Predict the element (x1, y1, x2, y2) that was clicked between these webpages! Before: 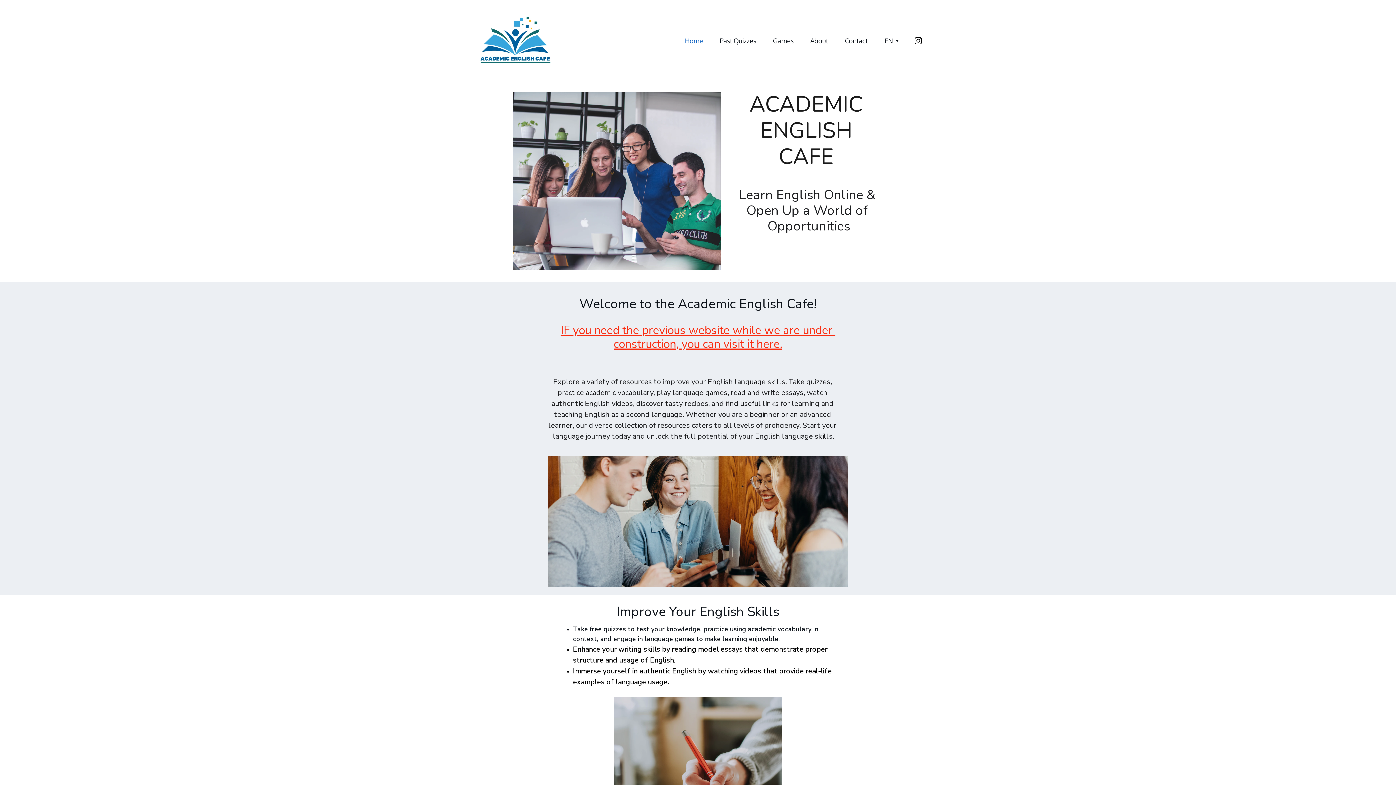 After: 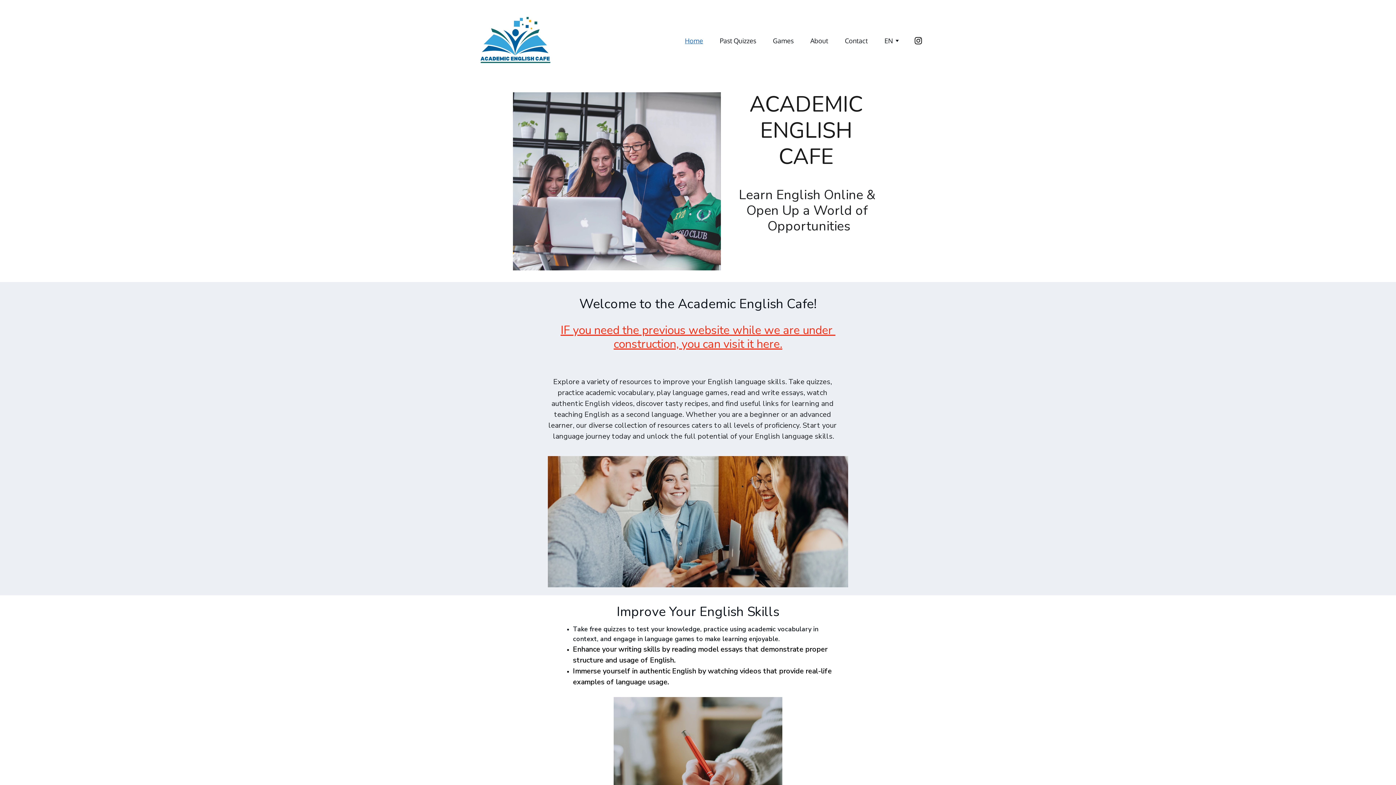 Action: bbox: (478, 14, 552, 67)